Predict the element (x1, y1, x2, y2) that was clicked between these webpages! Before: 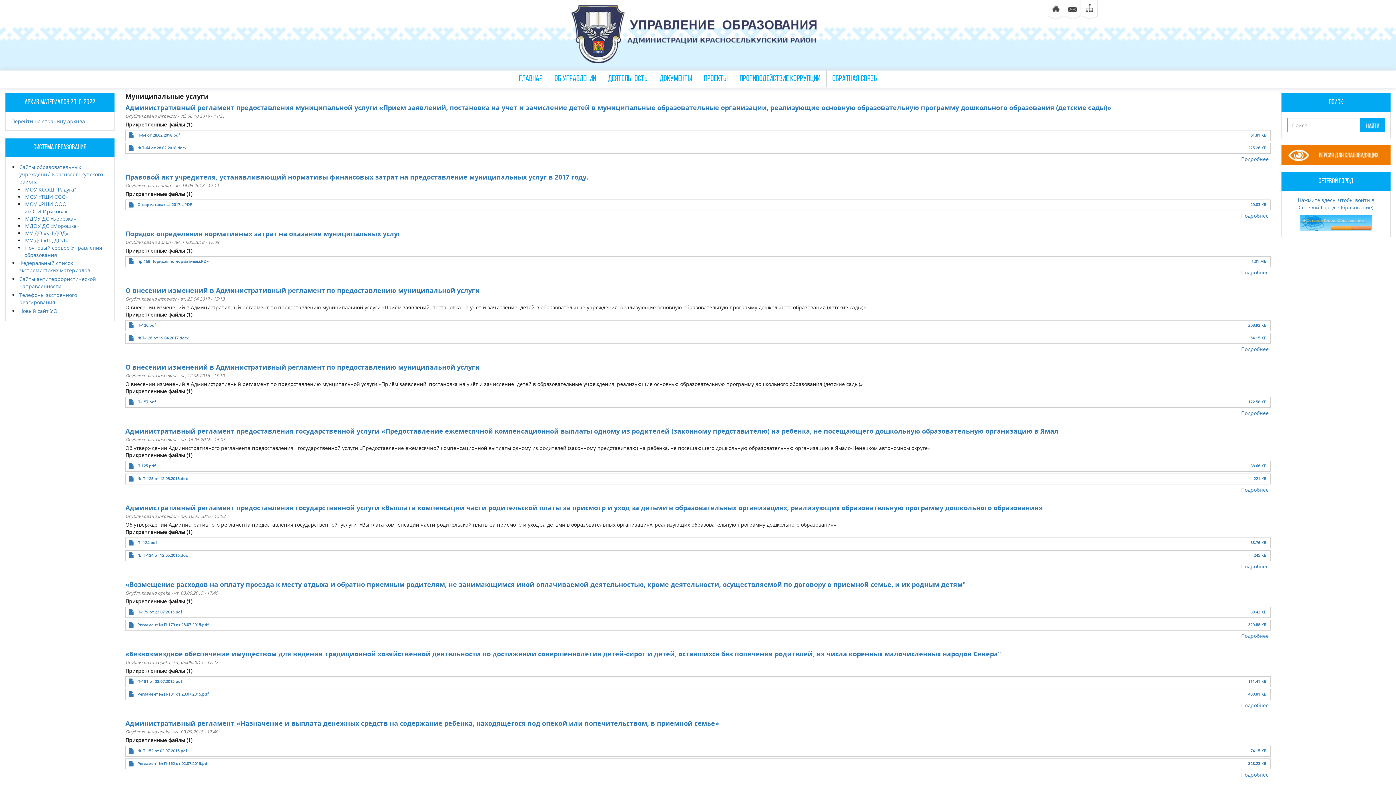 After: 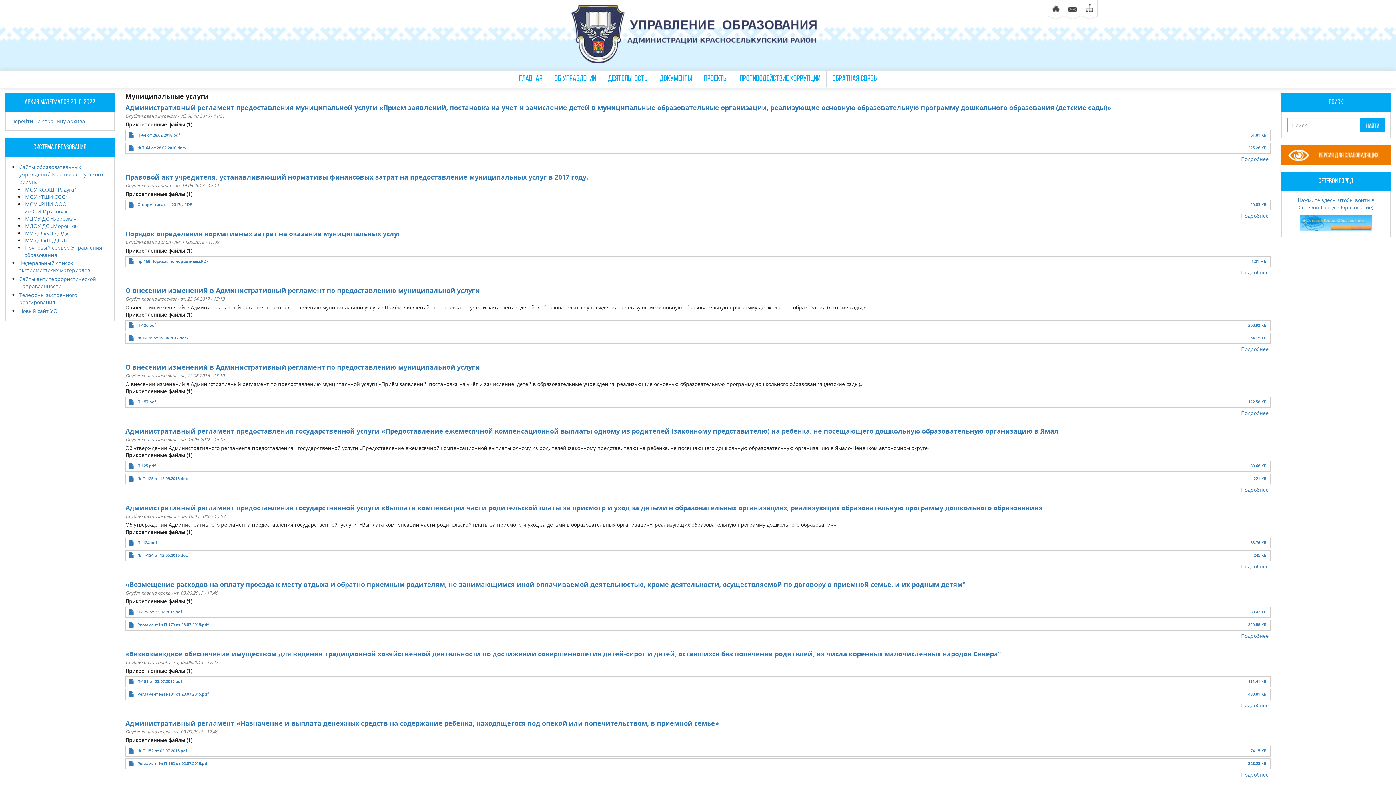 Action: bbox: (1300, 219, 1372, 225)